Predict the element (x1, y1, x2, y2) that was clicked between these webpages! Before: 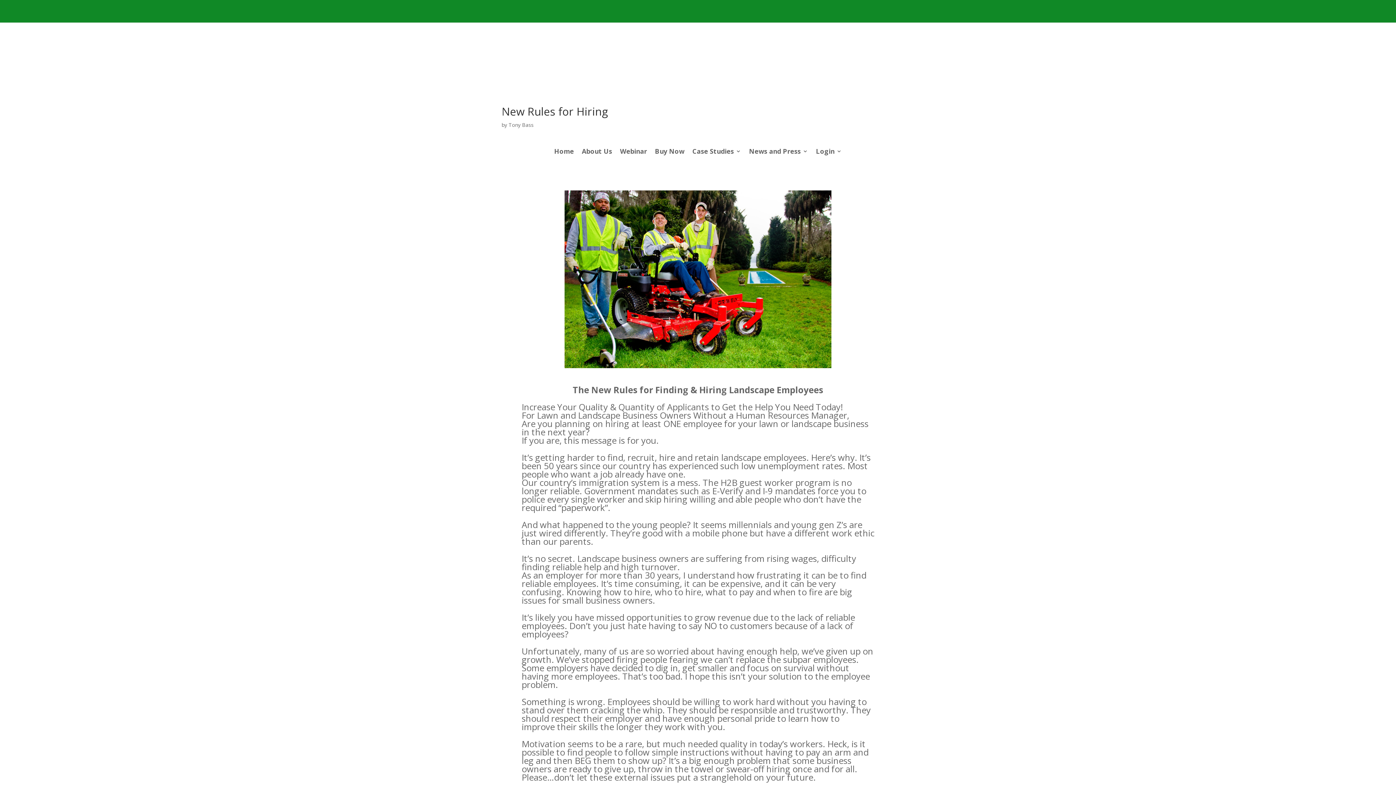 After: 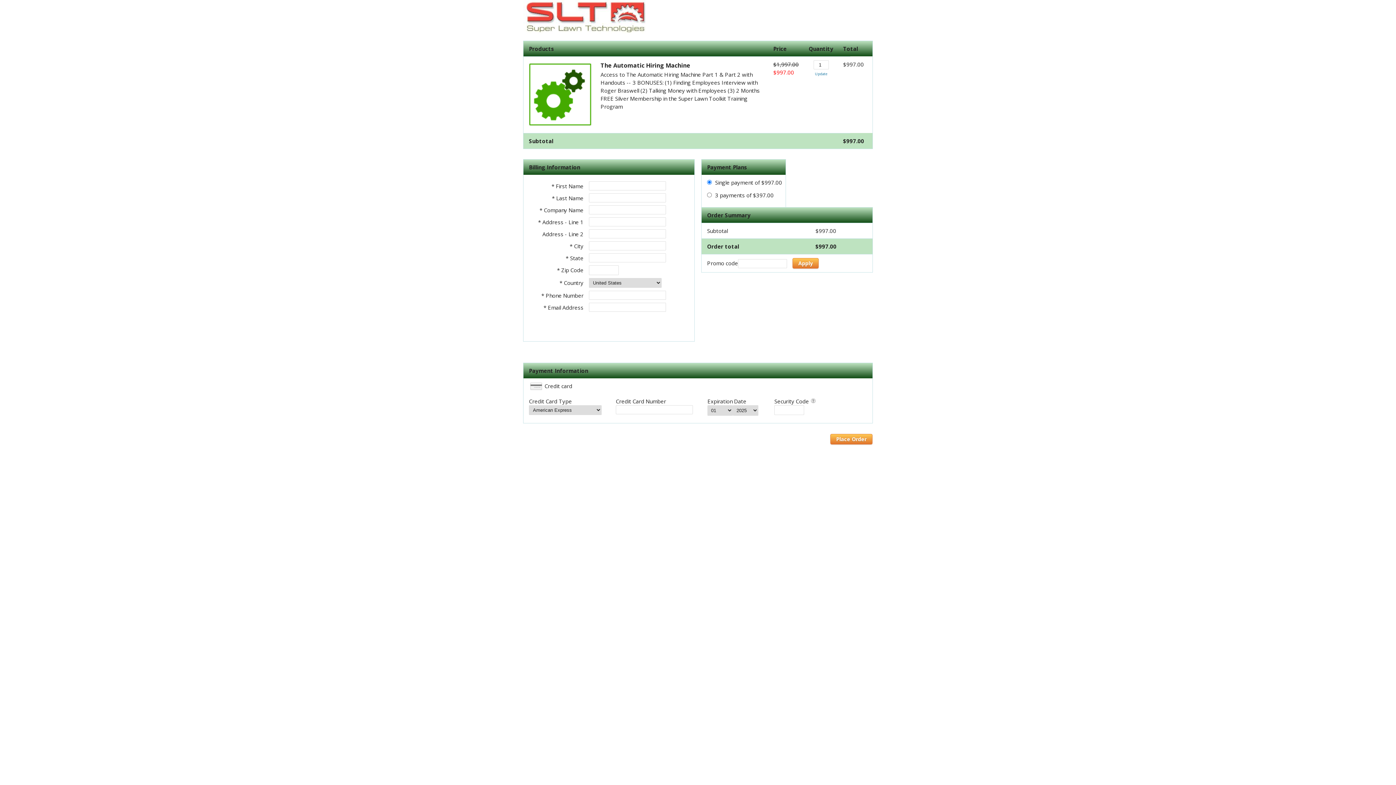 Action: label: Buy Now bbox: (655, 148, 684, 164)